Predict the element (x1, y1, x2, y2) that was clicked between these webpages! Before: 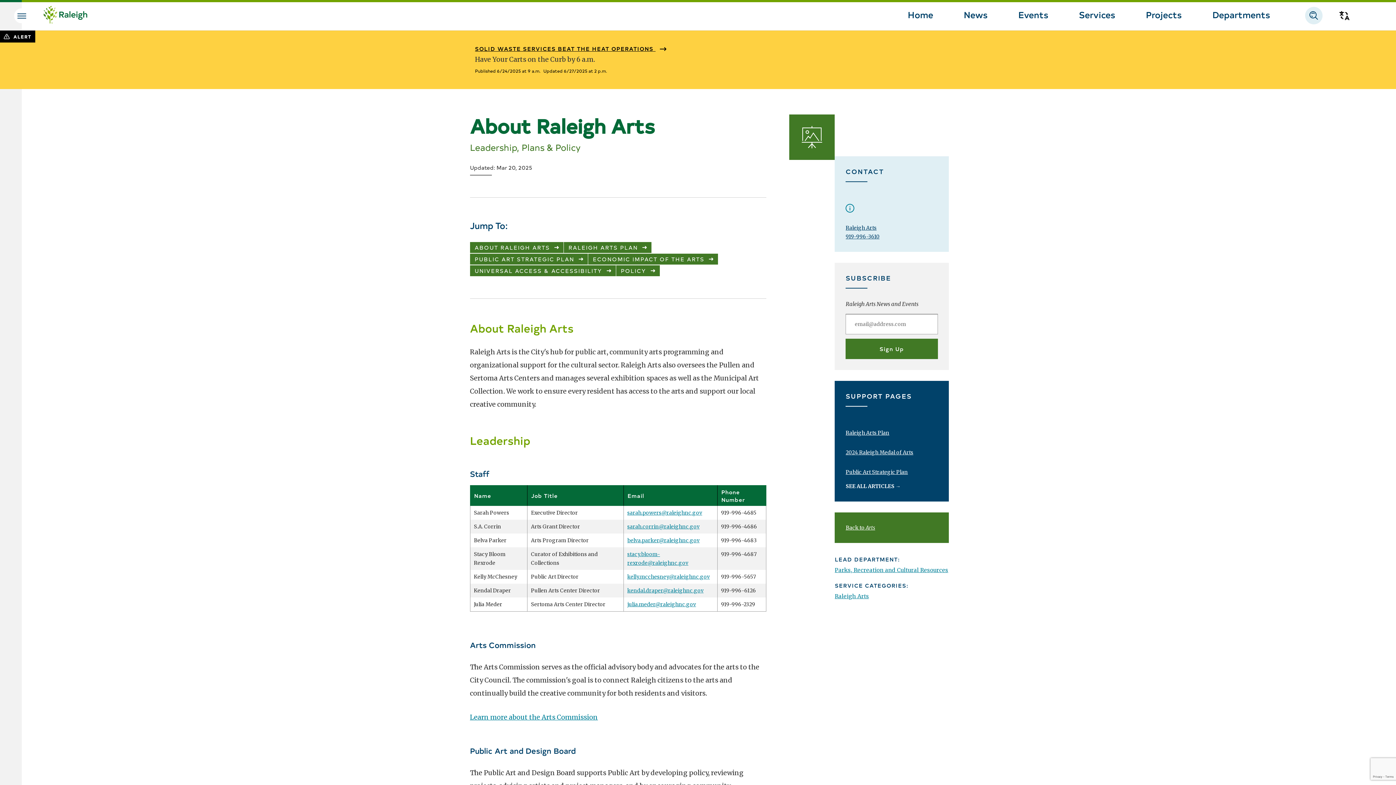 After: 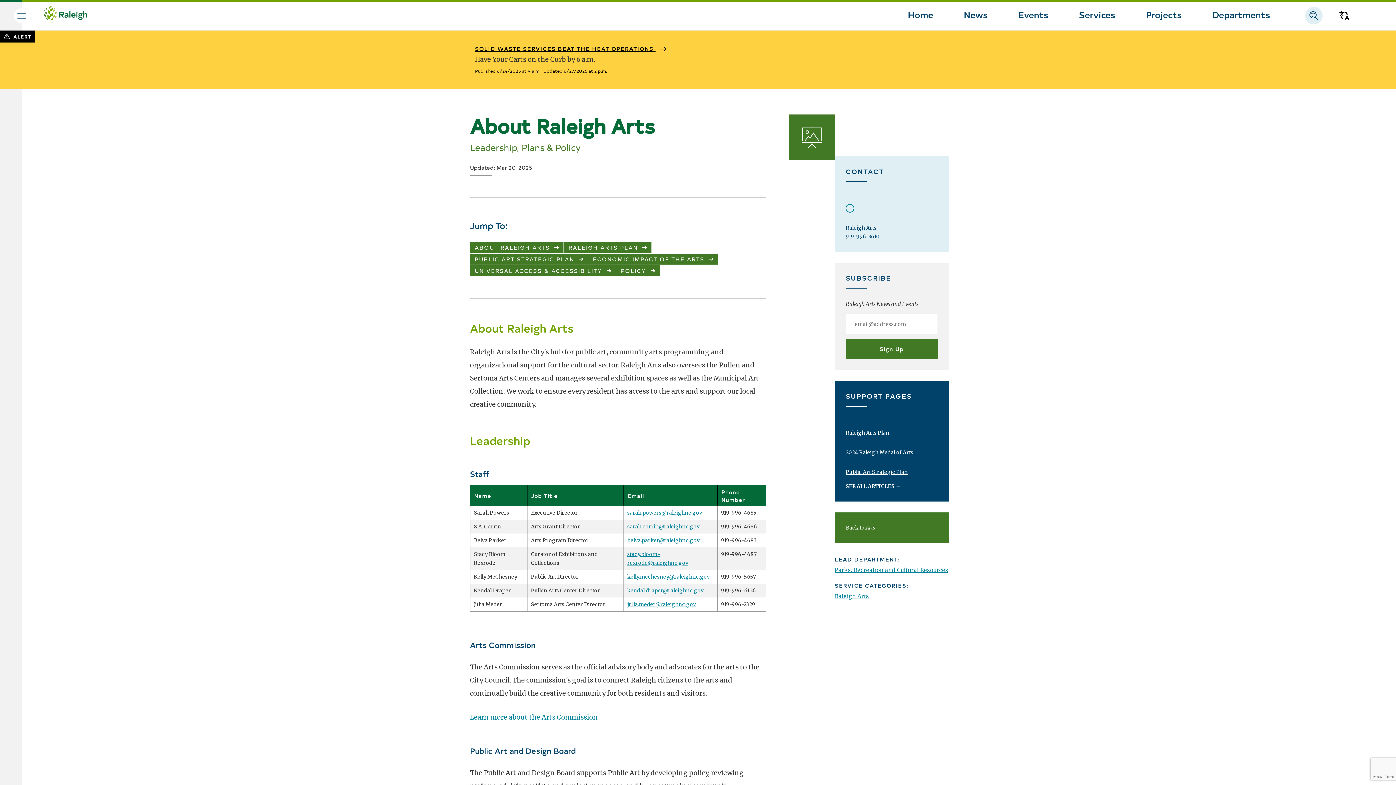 Action: label: sarah.powers@raleighnc.gov bbox: (627, 509, 702, 516)